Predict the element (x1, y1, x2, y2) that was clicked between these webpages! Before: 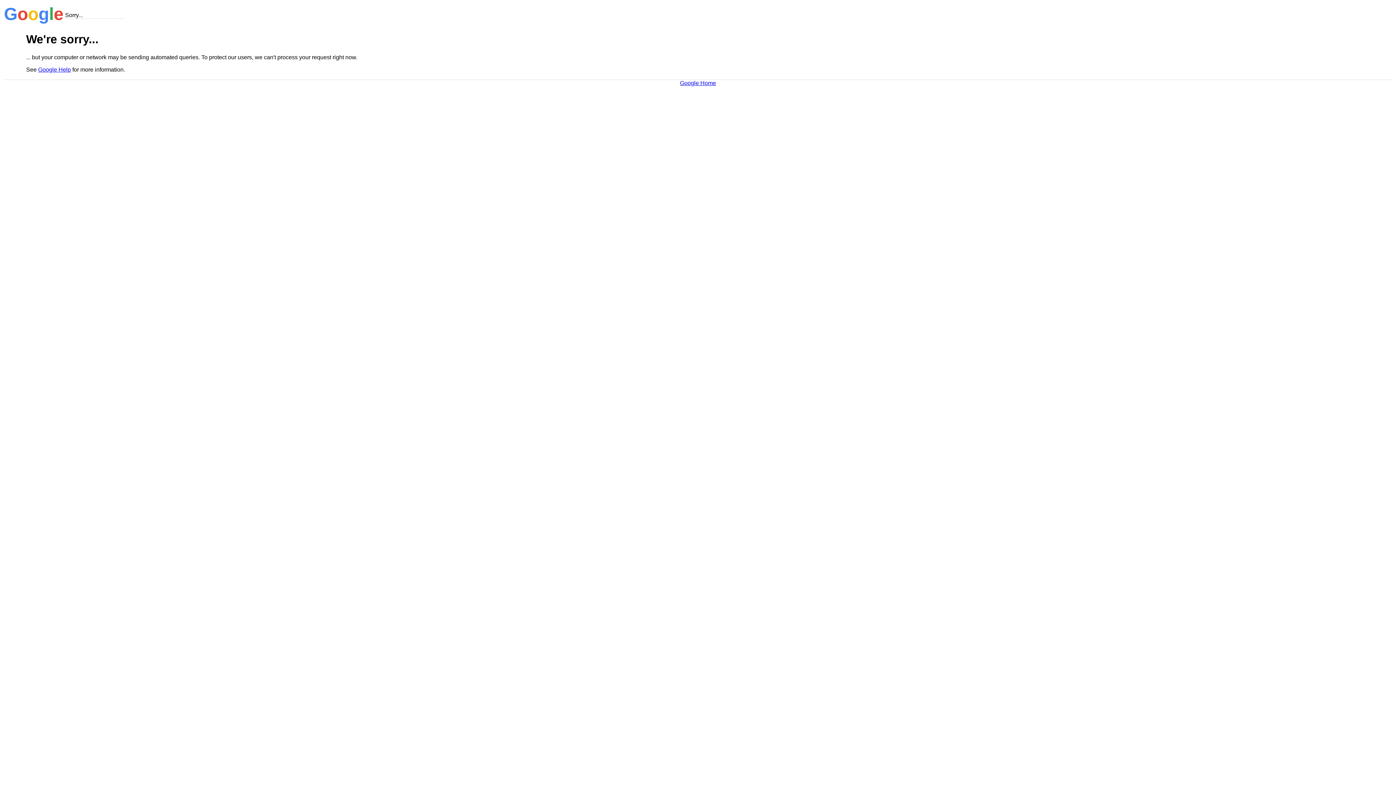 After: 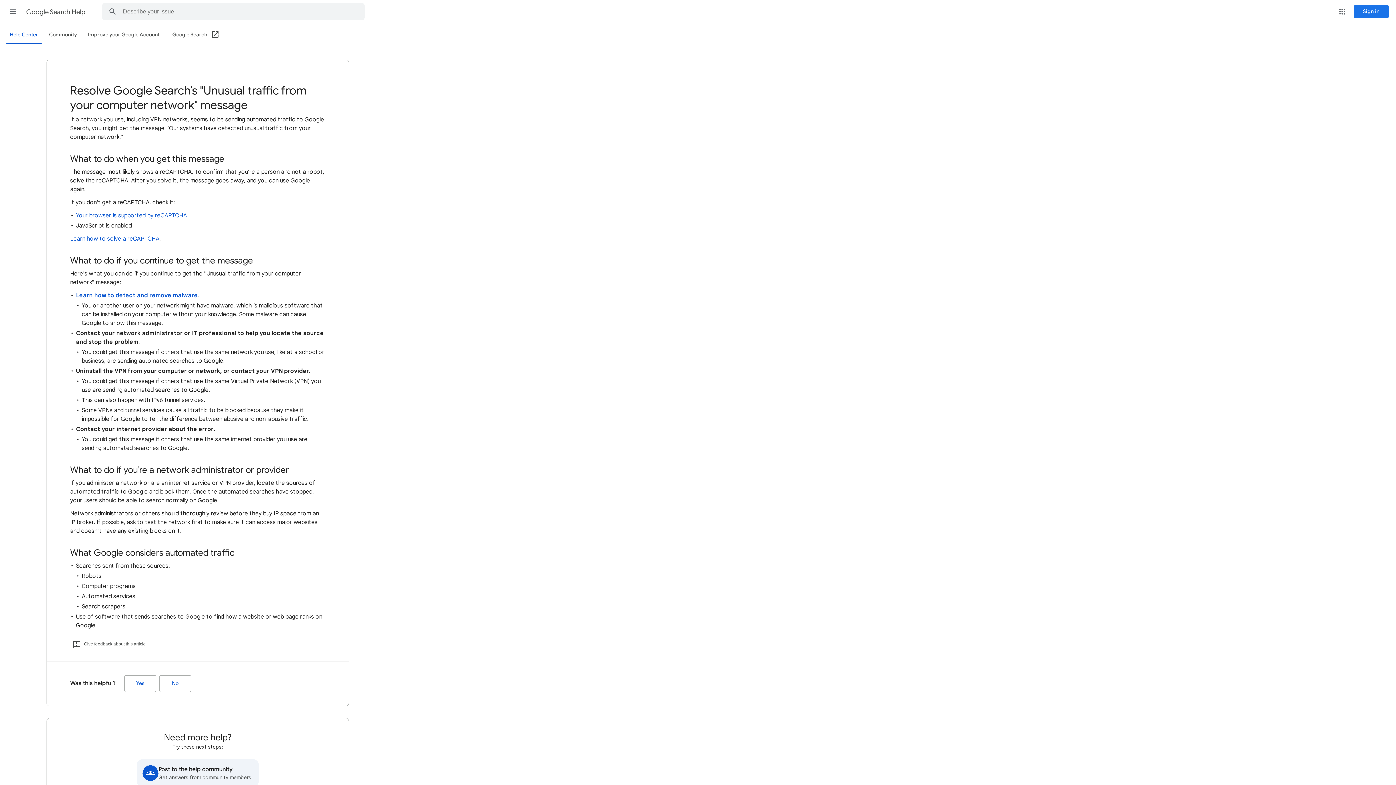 Action: label: Google Help bbox: (38, 66, 70, 72)